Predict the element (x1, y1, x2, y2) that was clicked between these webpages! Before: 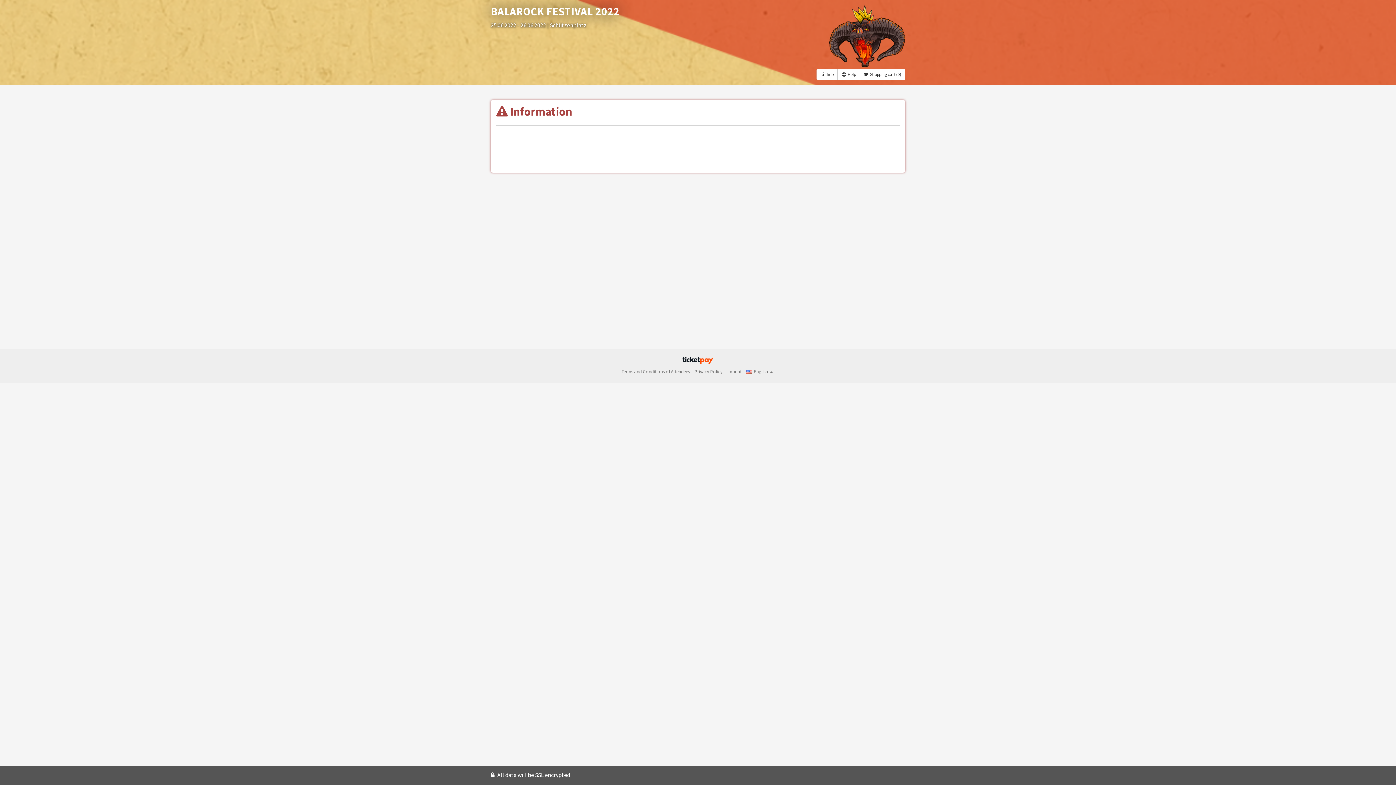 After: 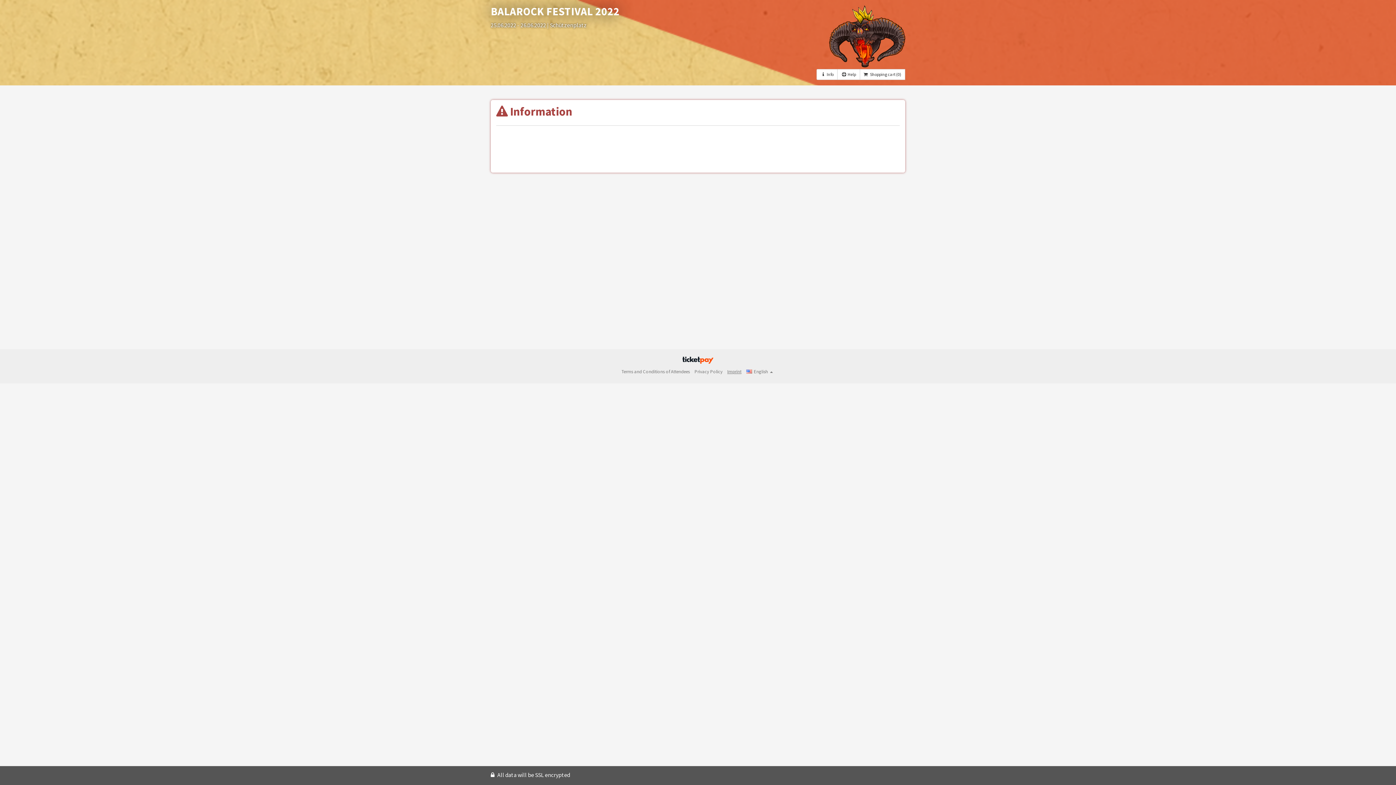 Action: bbox: (727, 368, 741, 374) label: Imprint